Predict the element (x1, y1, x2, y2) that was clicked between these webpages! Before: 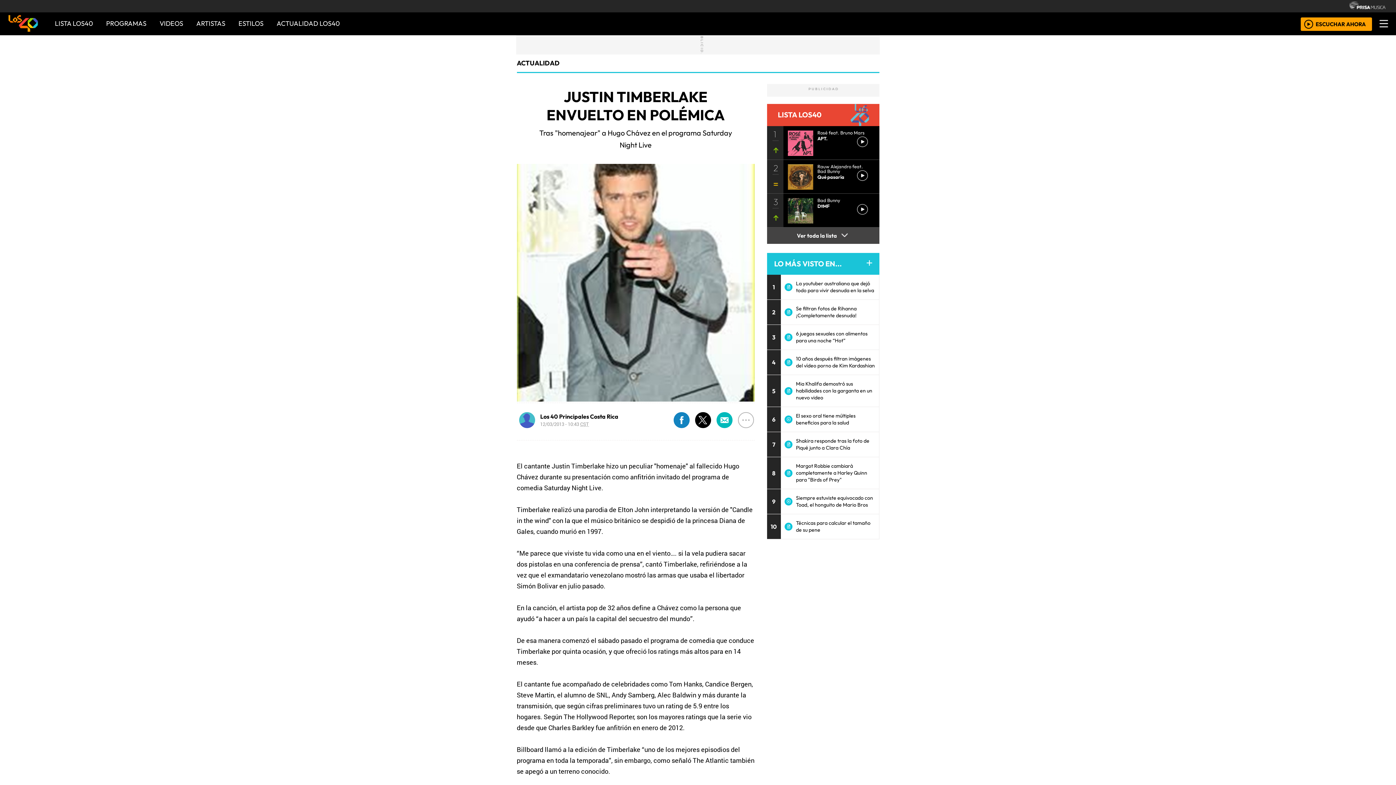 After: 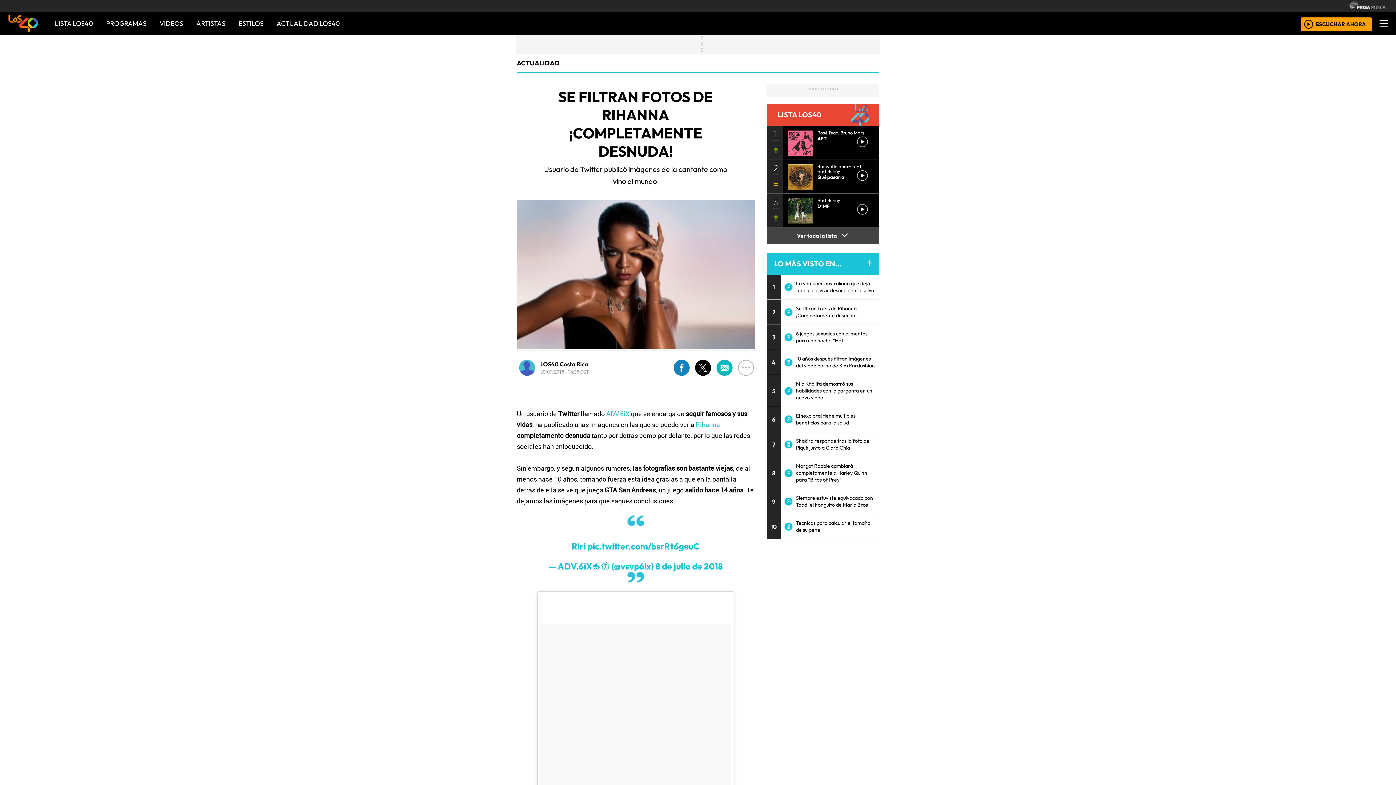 Action: bbox: (796, 305, 856, 318) label: Se filtran fotos de Rihanna ¡Completamente desnuda!